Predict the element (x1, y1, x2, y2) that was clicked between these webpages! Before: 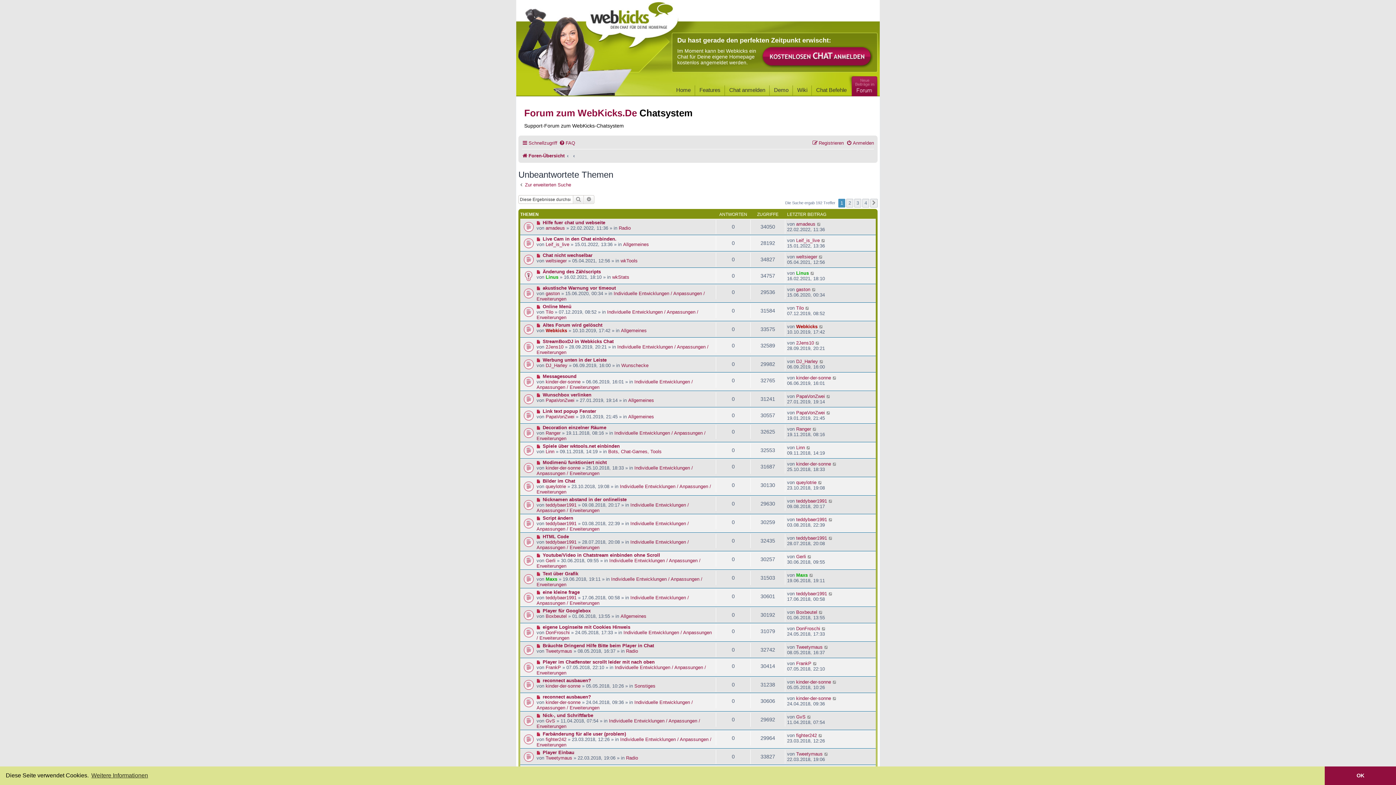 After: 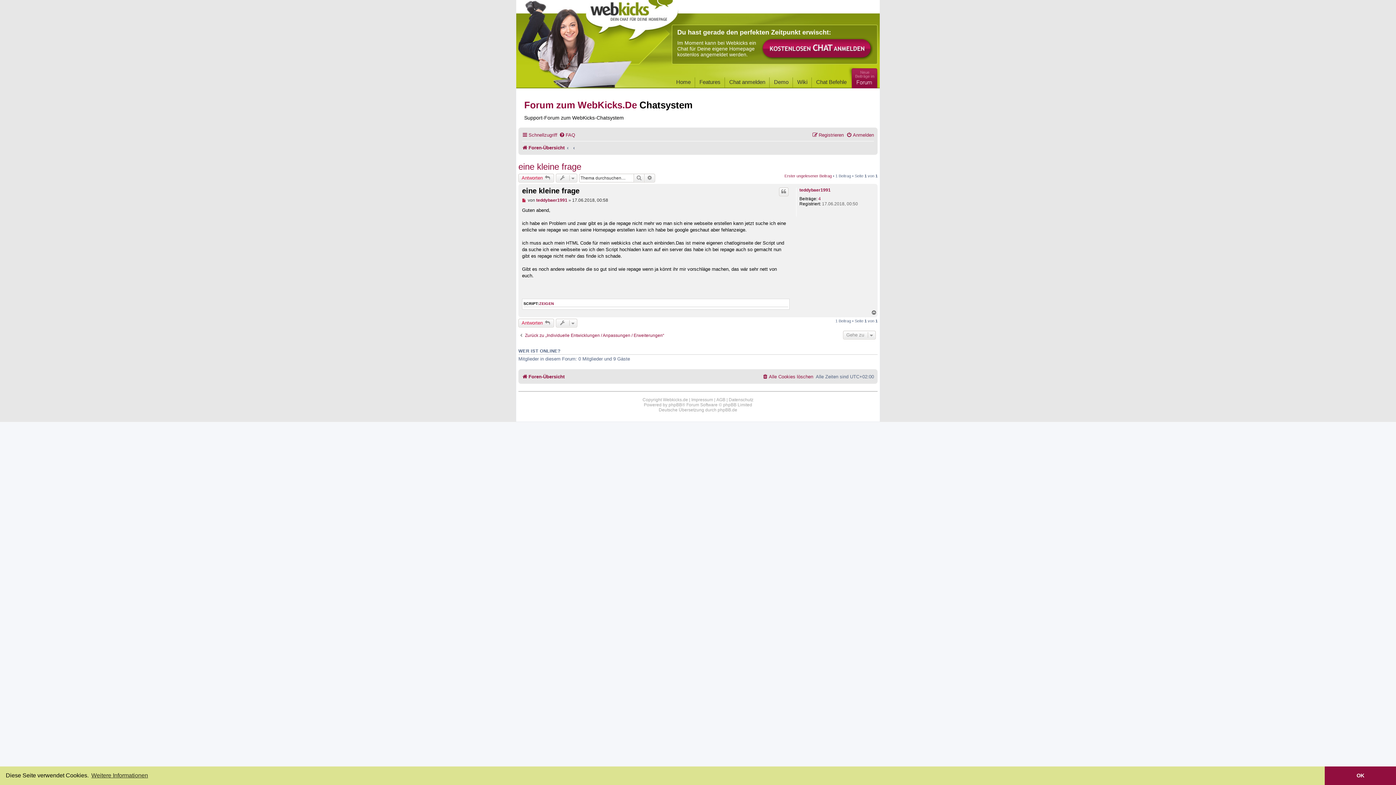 Action: bbox: (828, 591, 833, 596)